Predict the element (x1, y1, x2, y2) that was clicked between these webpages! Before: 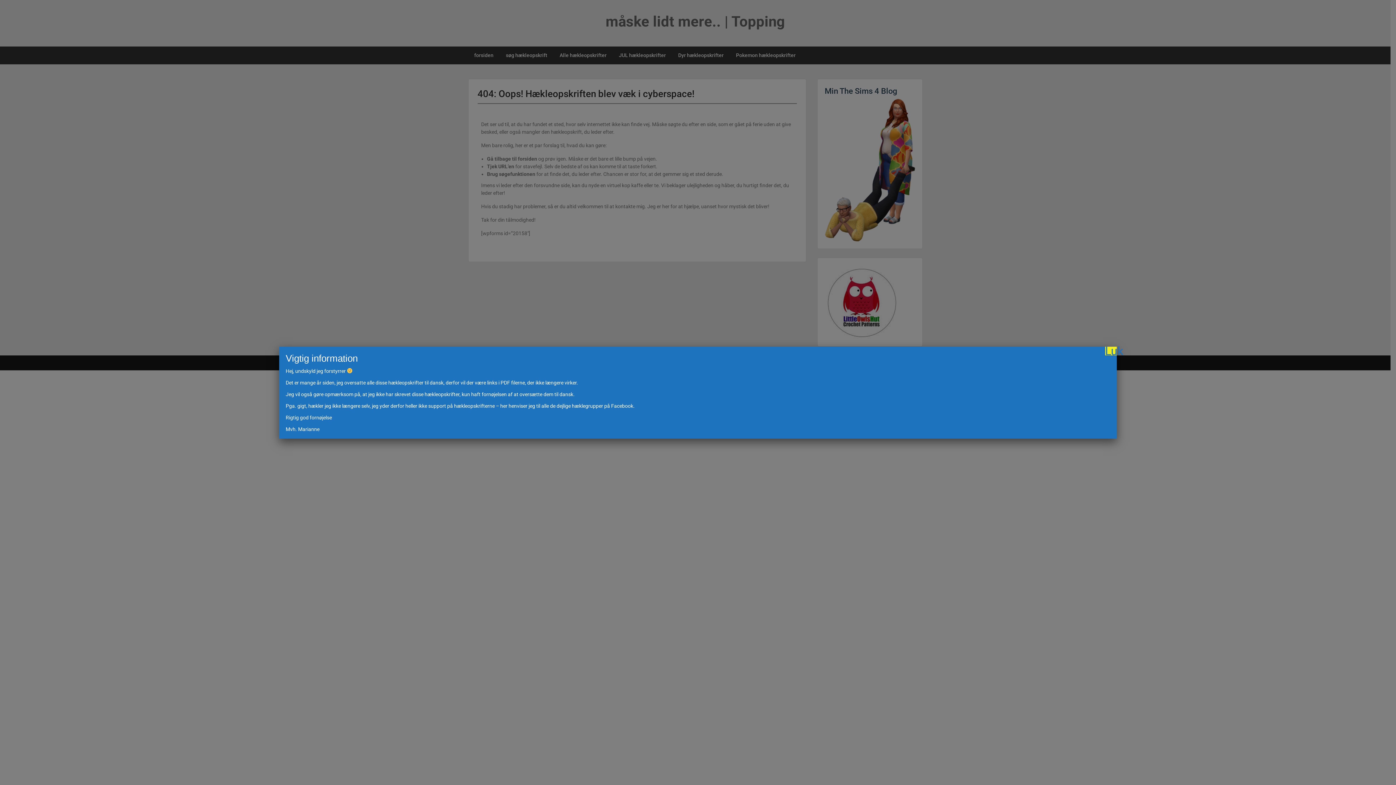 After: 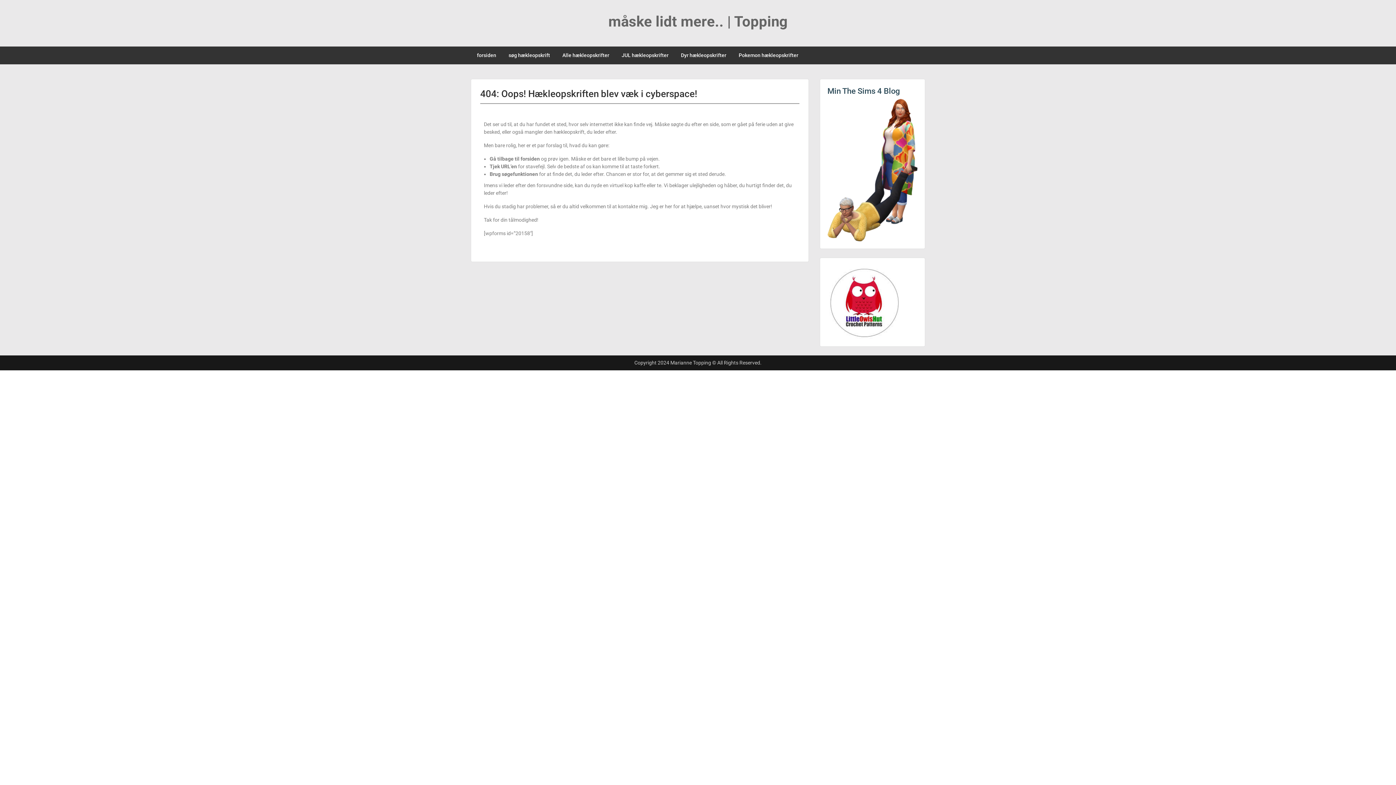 Action: bbox: (1105, 346, 1117, 355) label: Close